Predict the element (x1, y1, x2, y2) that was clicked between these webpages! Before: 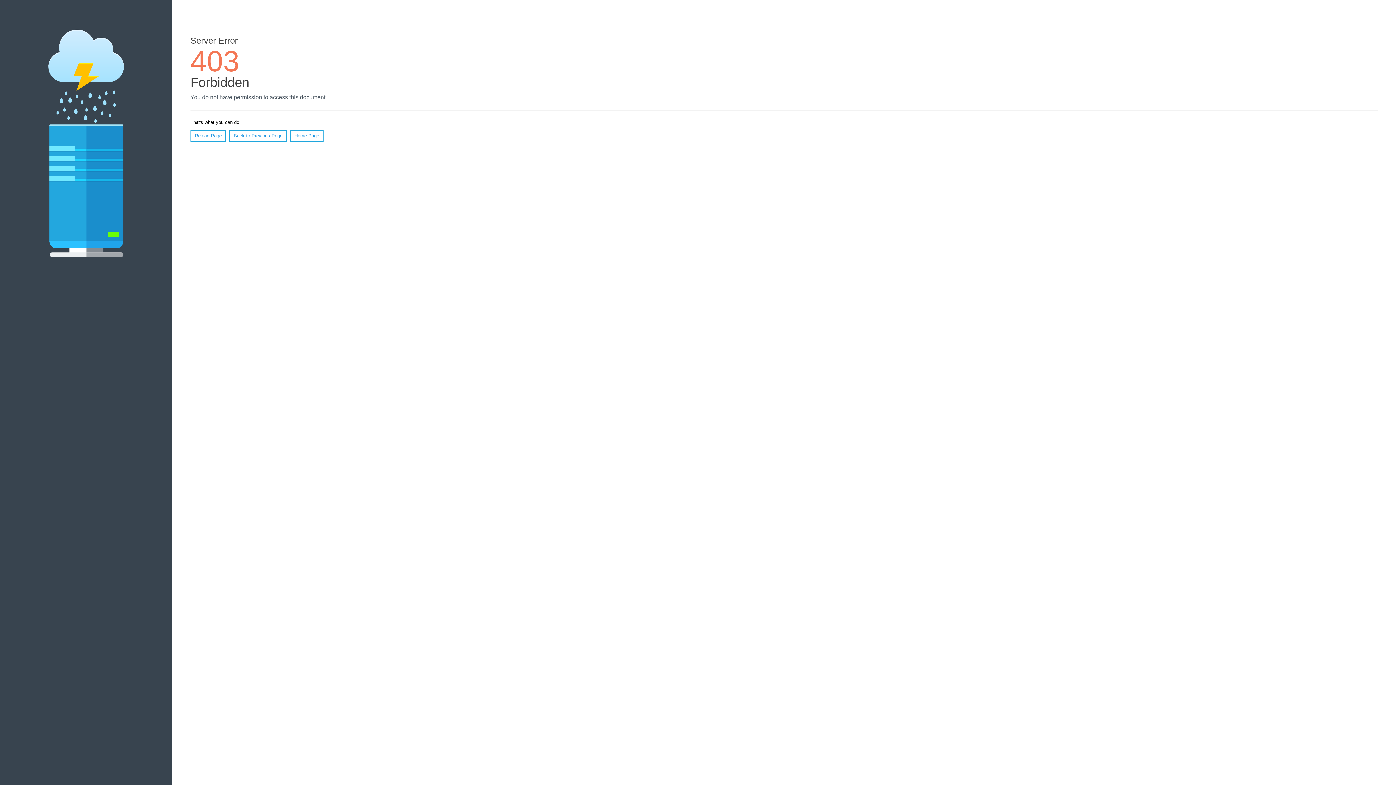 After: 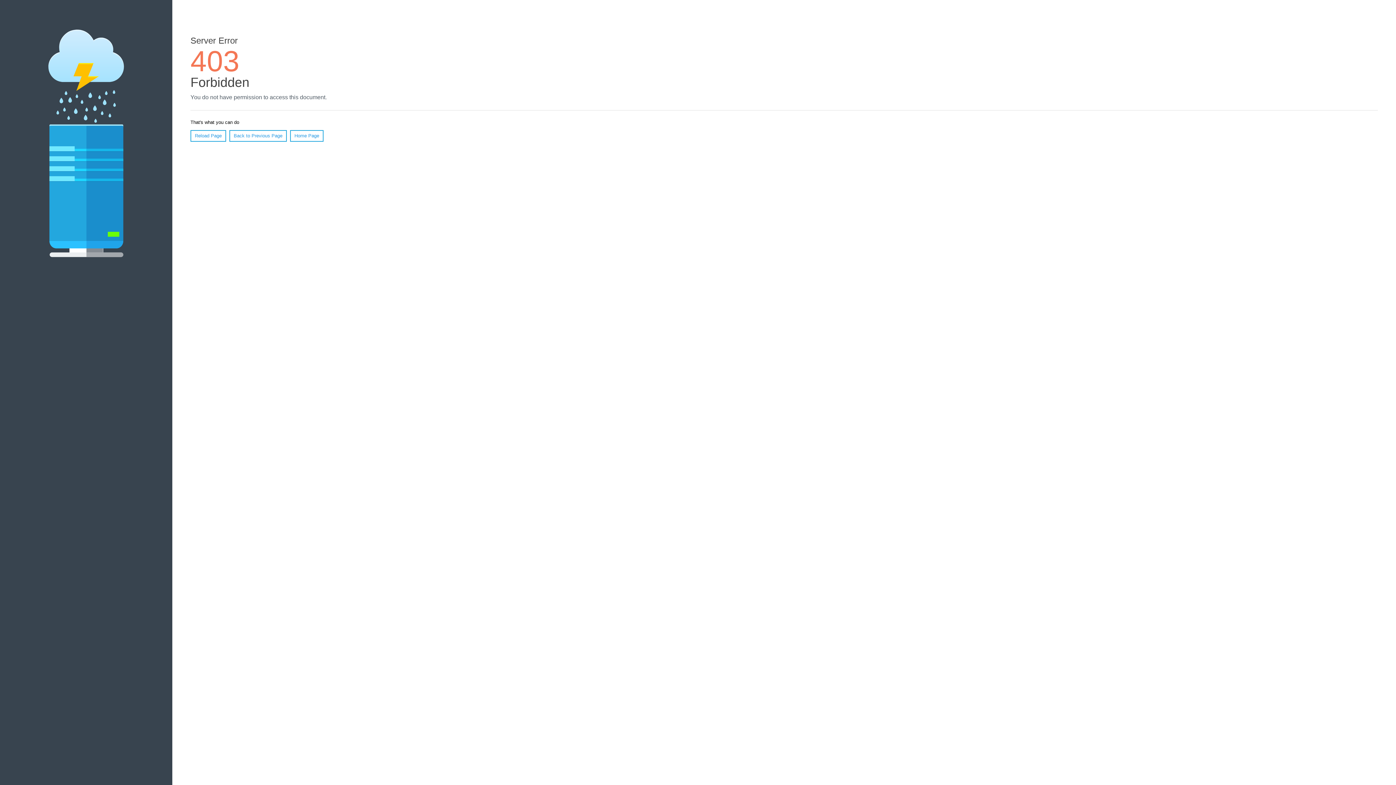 Action: bbox: (290, 130, 323, 141) label: Home Page